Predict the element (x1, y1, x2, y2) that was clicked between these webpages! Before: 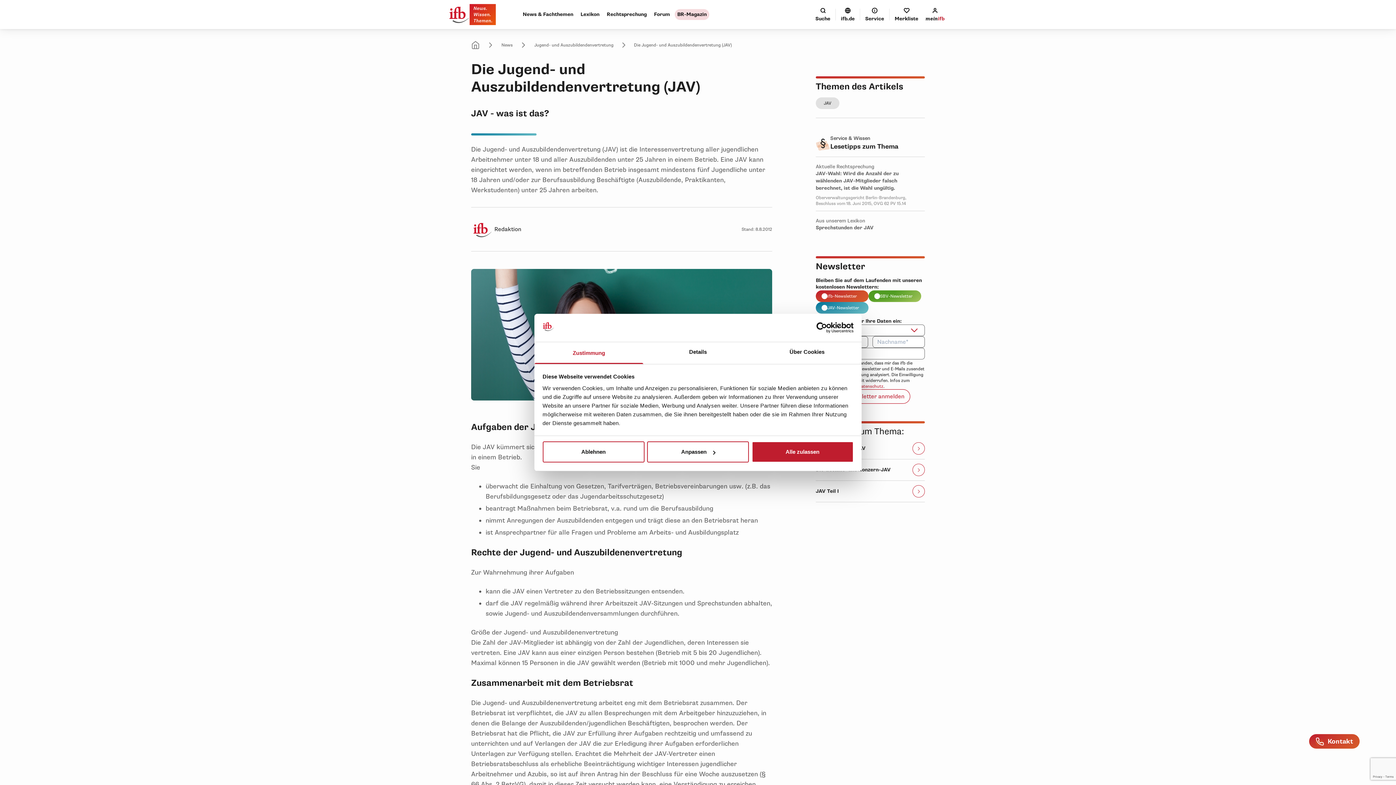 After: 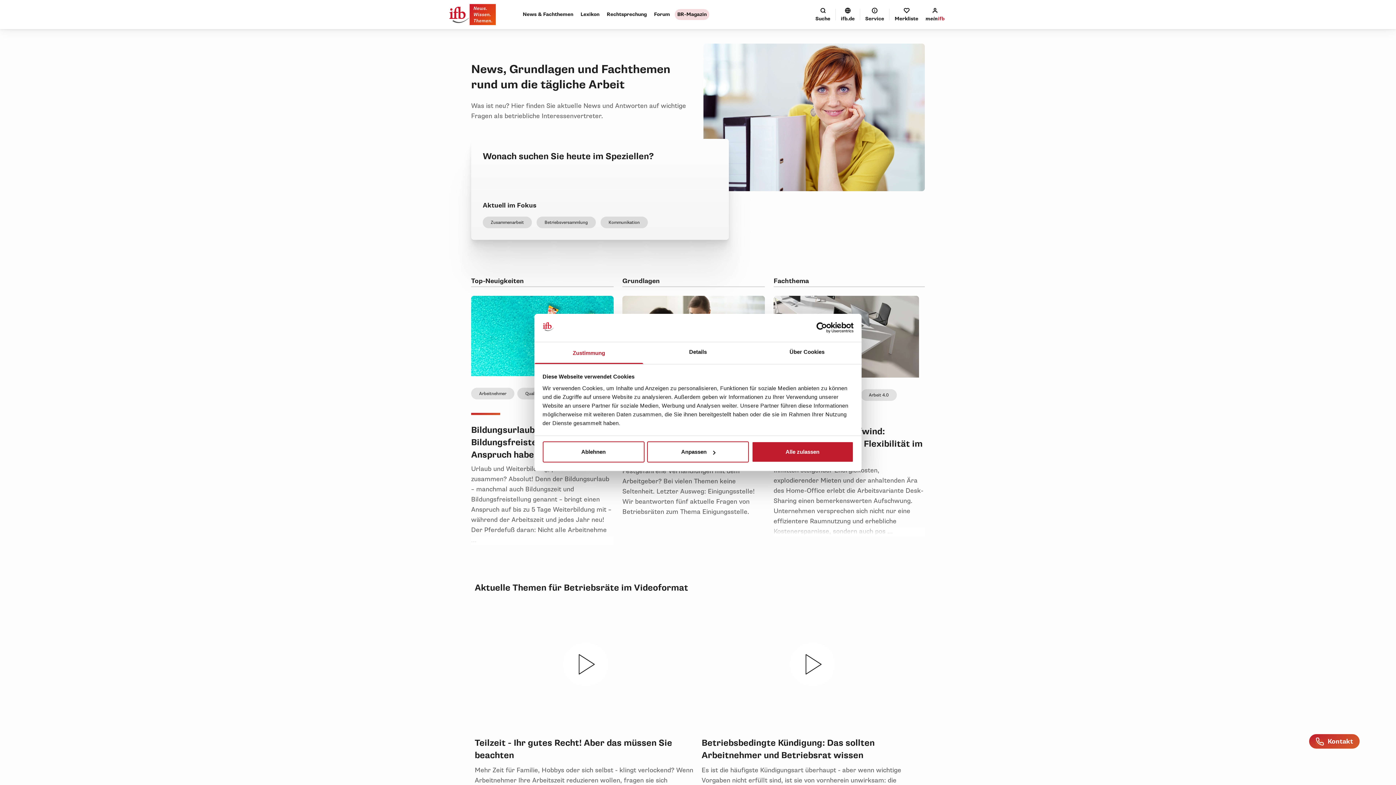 Action: label: News bbox: (495, 39, 518, 50)